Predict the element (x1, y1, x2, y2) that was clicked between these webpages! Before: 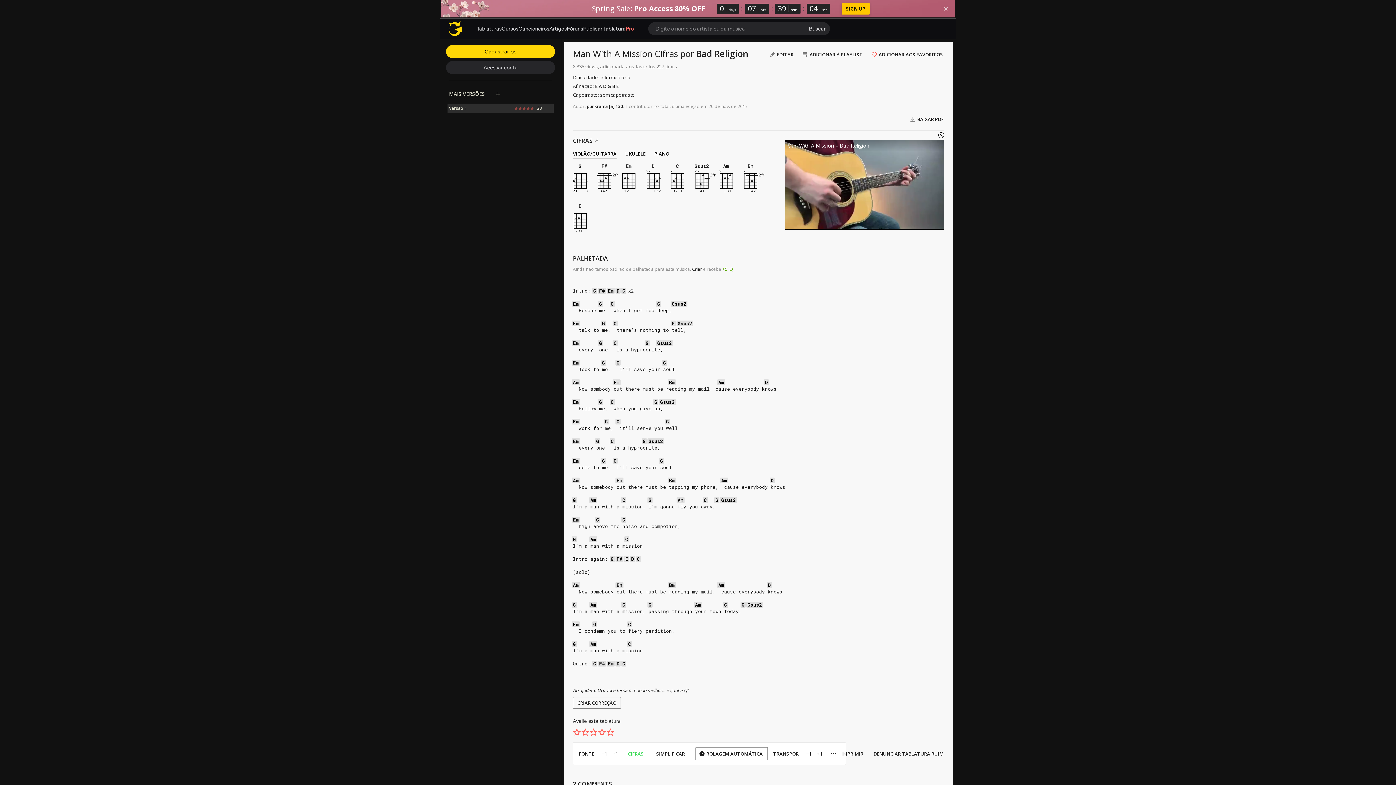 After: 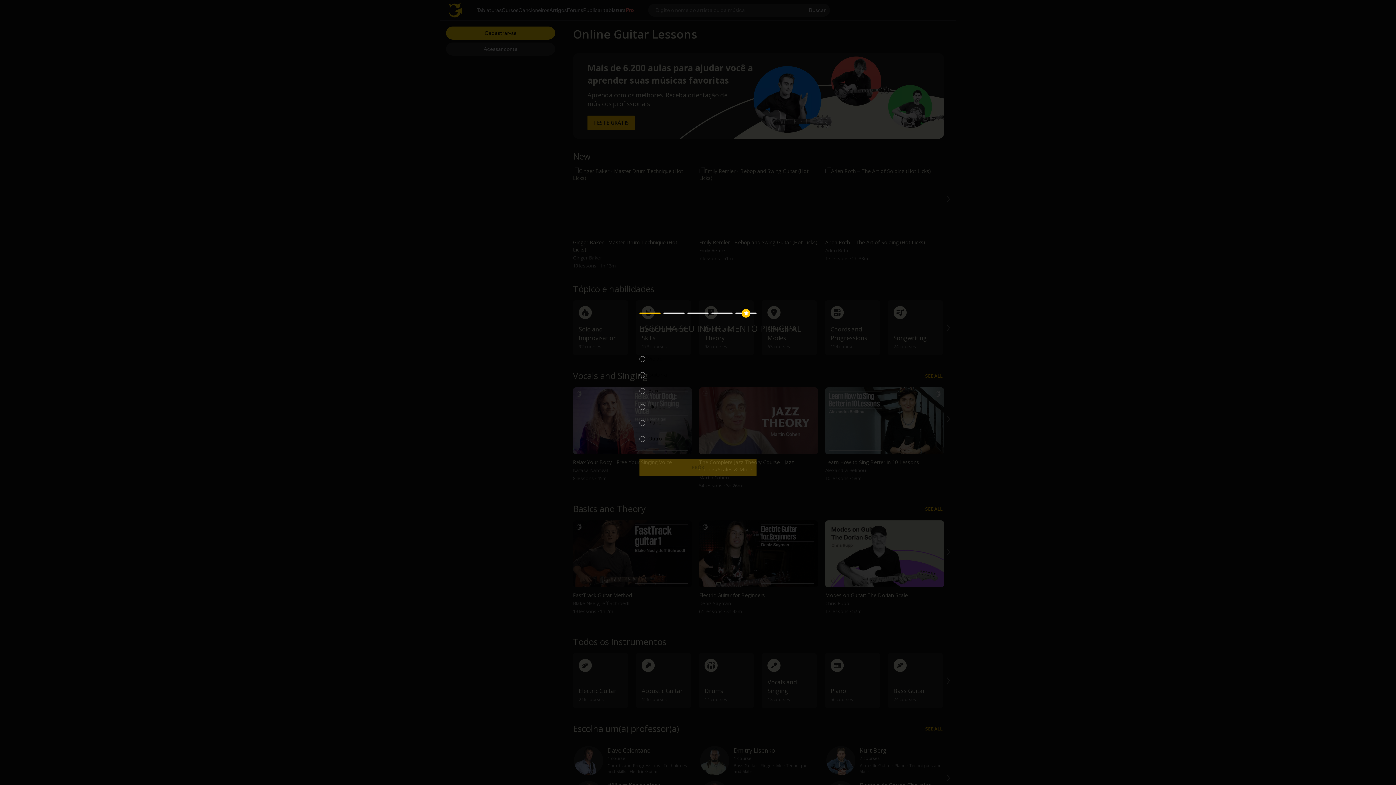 Action: label: Cursos bbox: (501, 25, 518, 31)